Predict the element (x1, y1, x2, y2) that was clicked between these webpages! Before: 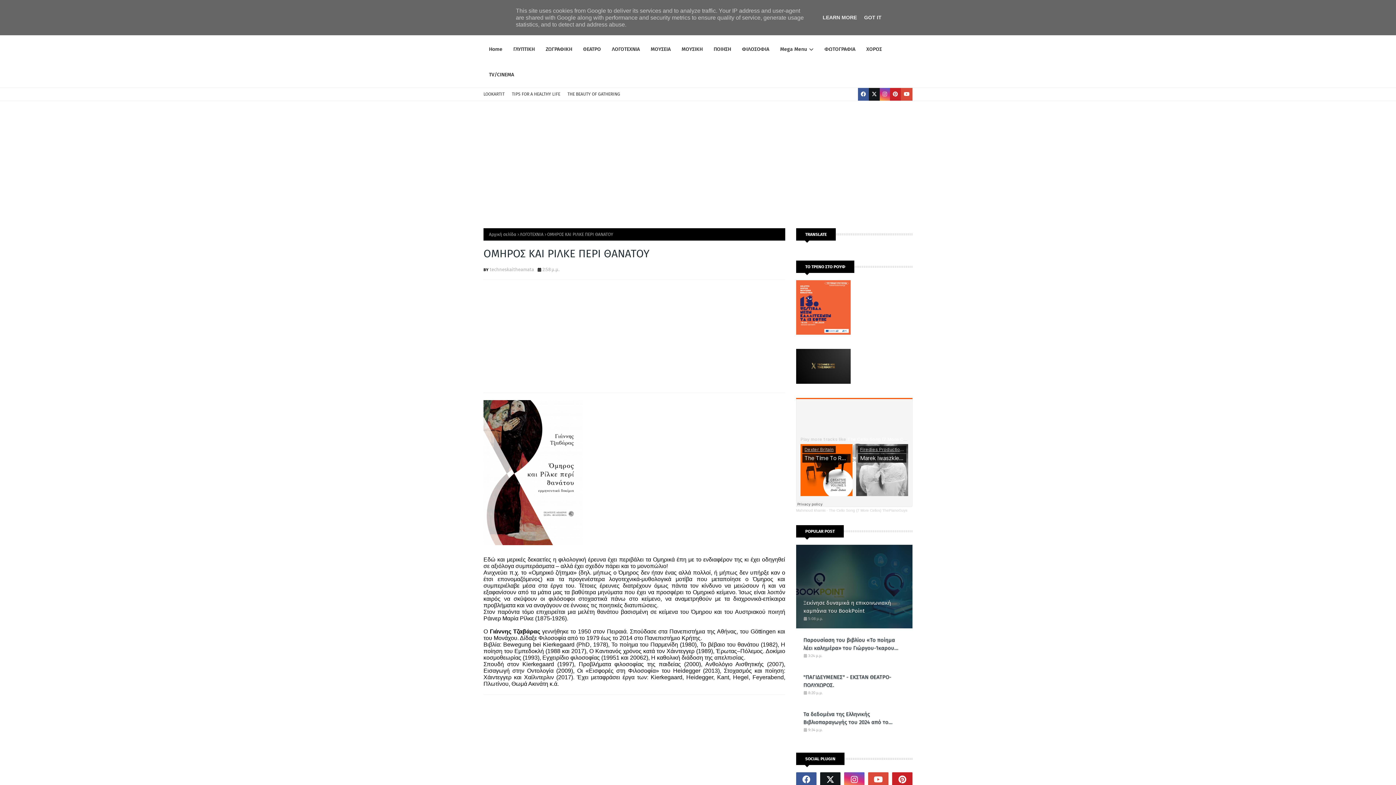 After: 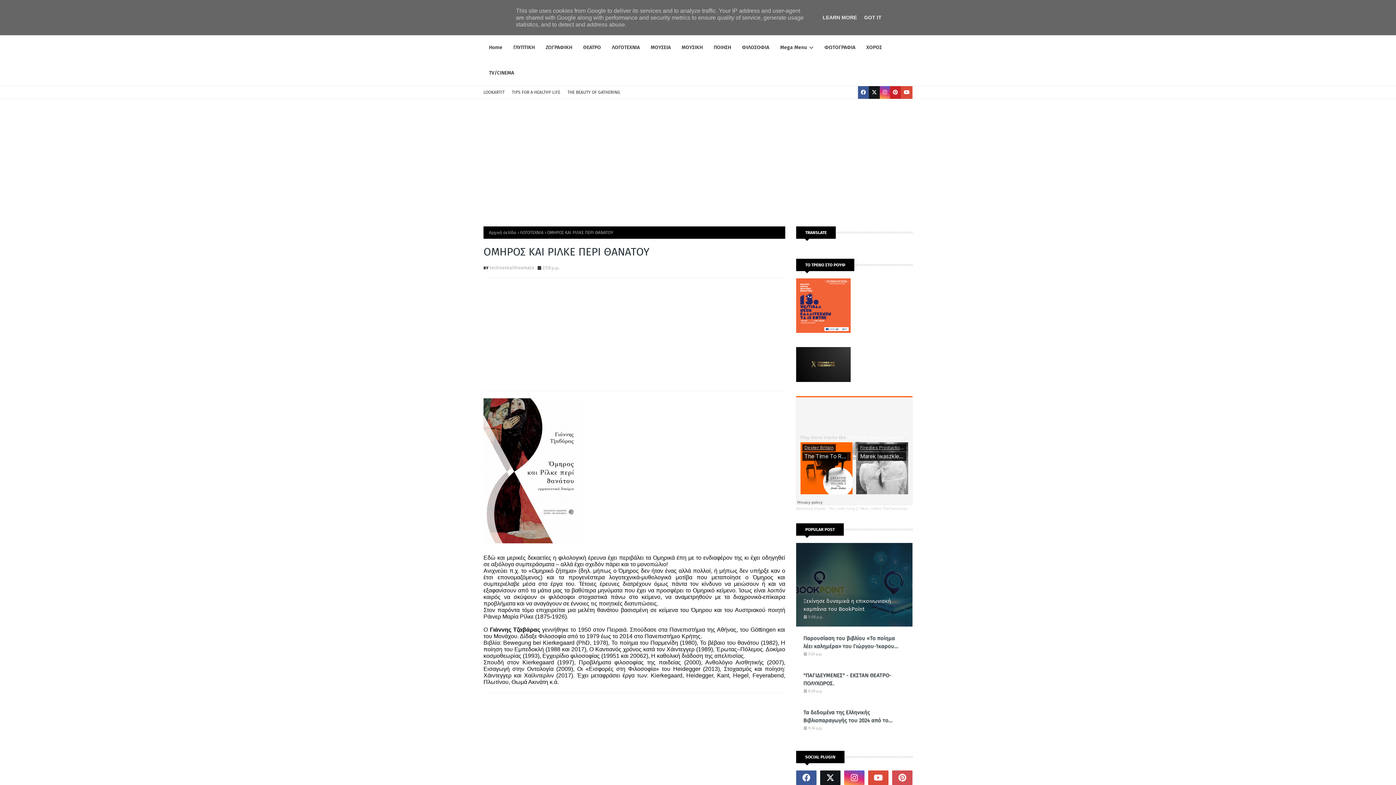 Action: bbox: (892, 772, 912, 787)